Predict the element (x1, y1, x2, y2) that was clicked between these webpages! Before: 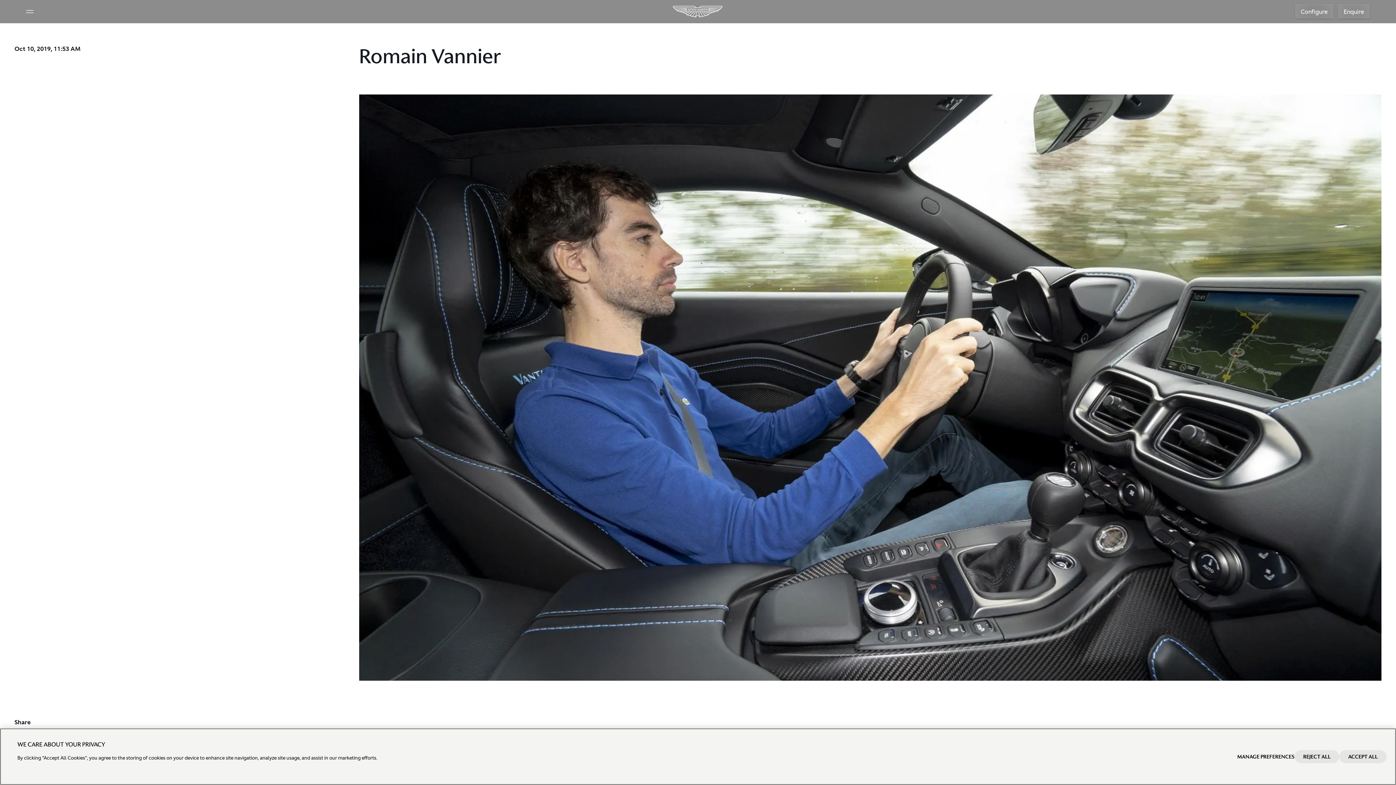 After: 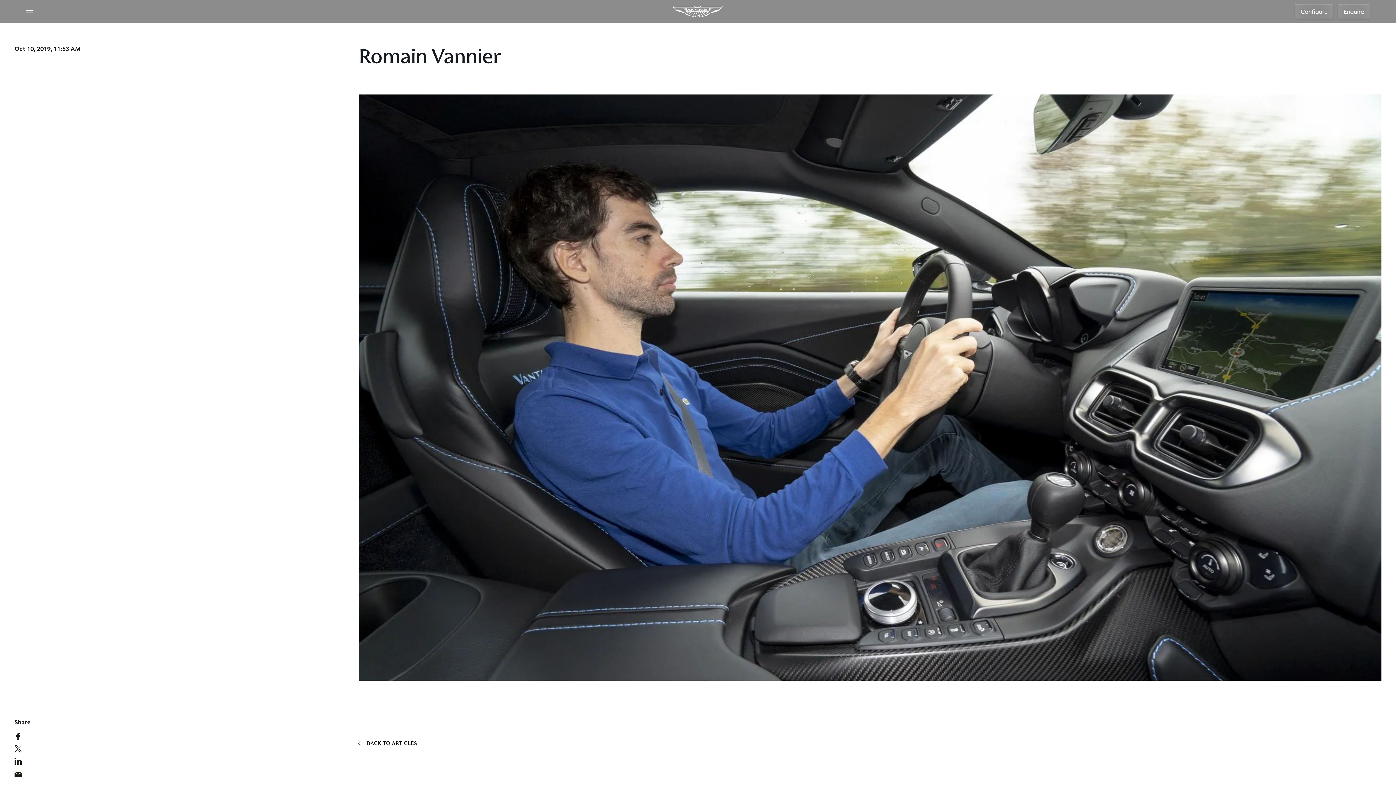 Action: bbox: (1339, 750, 1386, 763) label: ACCEPT ALL